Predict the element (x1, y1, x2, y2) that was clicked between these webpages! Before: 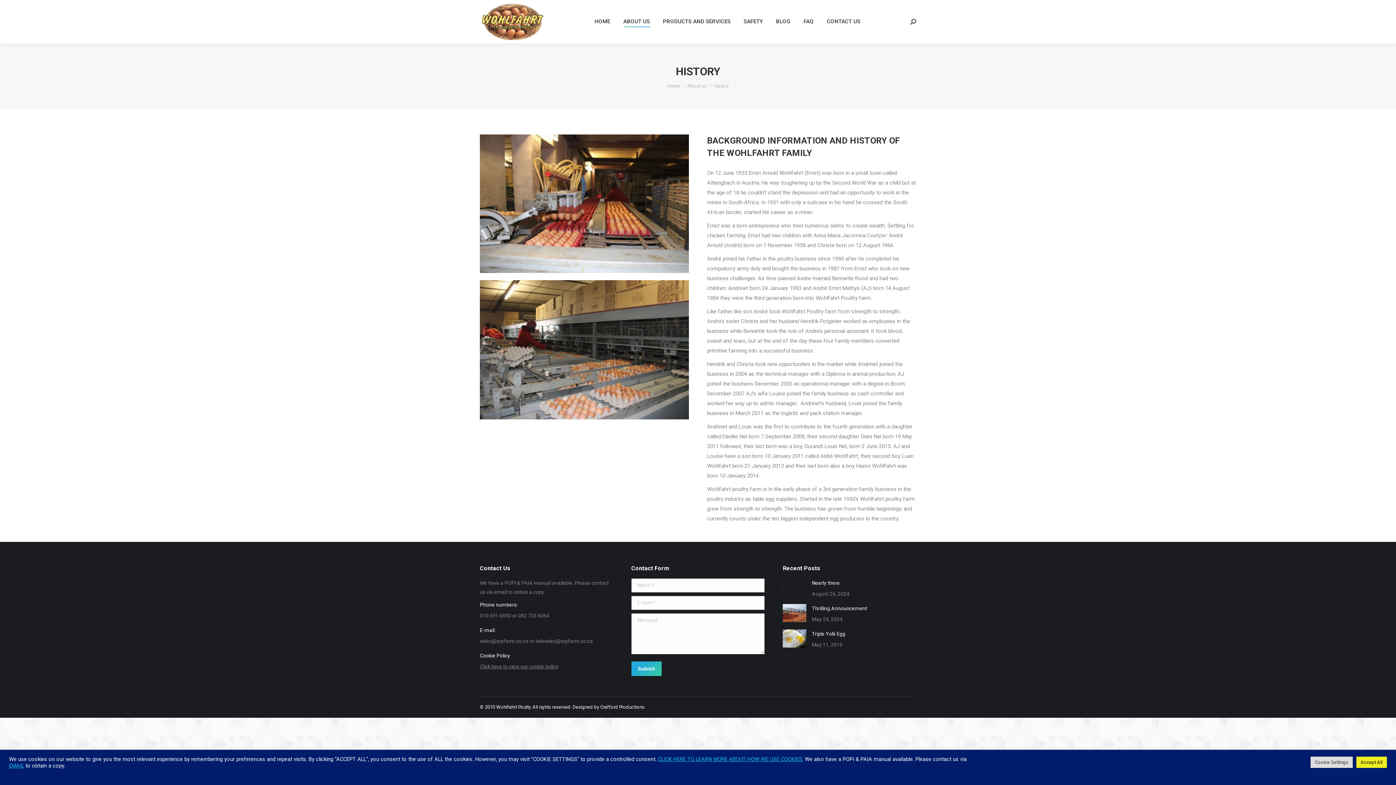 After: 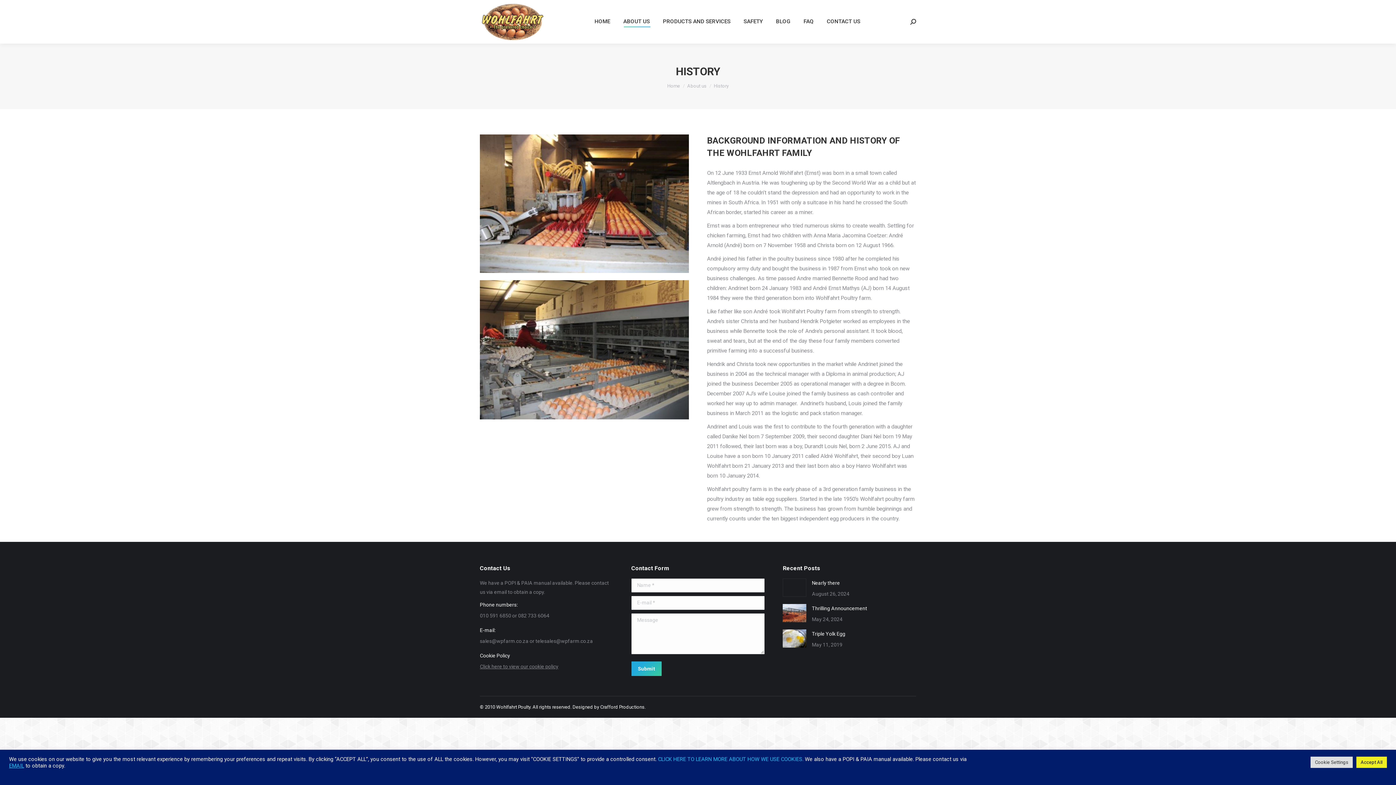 Action: label: CLICK HERE TO LEARN MORE ABOUT HOW WE USE COOKIES. bbox: (658, 756, 803, 762)